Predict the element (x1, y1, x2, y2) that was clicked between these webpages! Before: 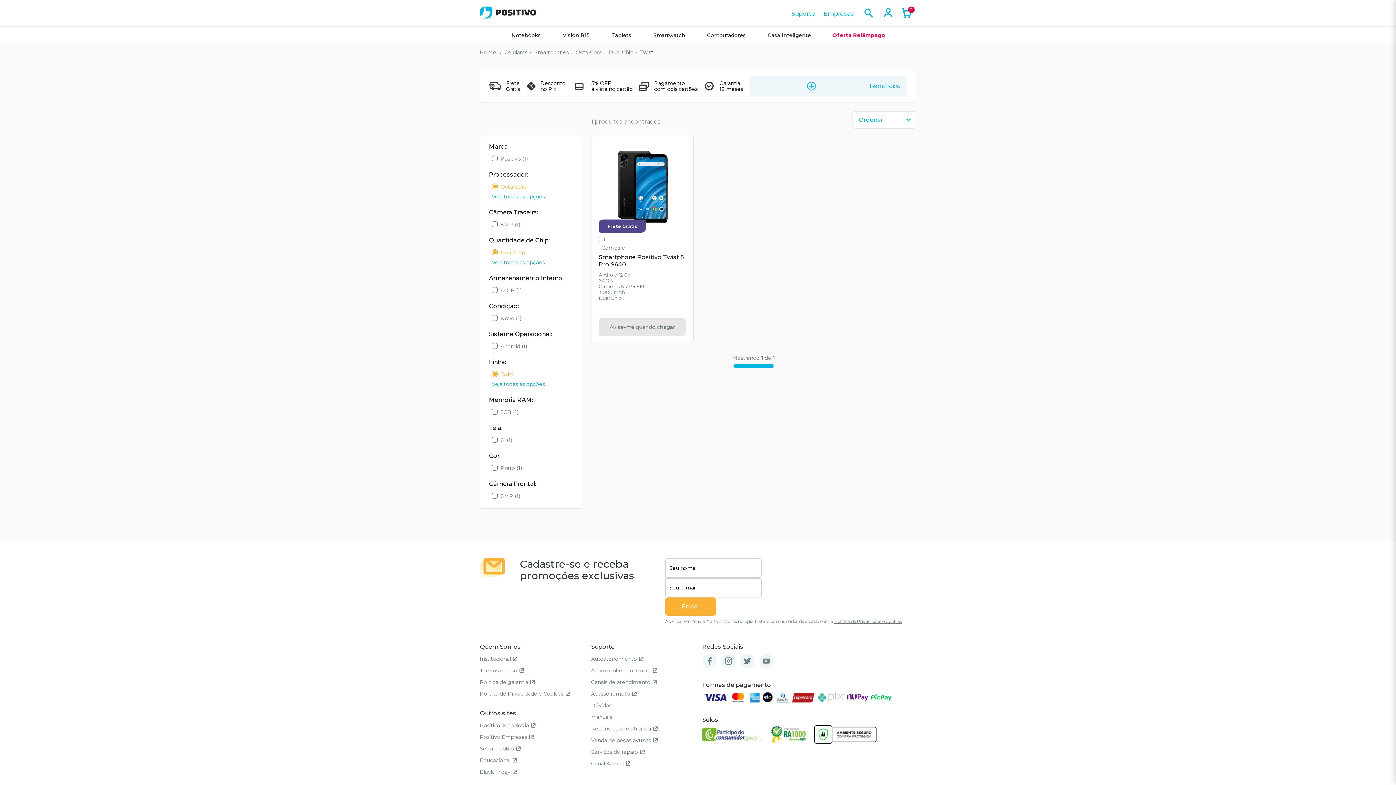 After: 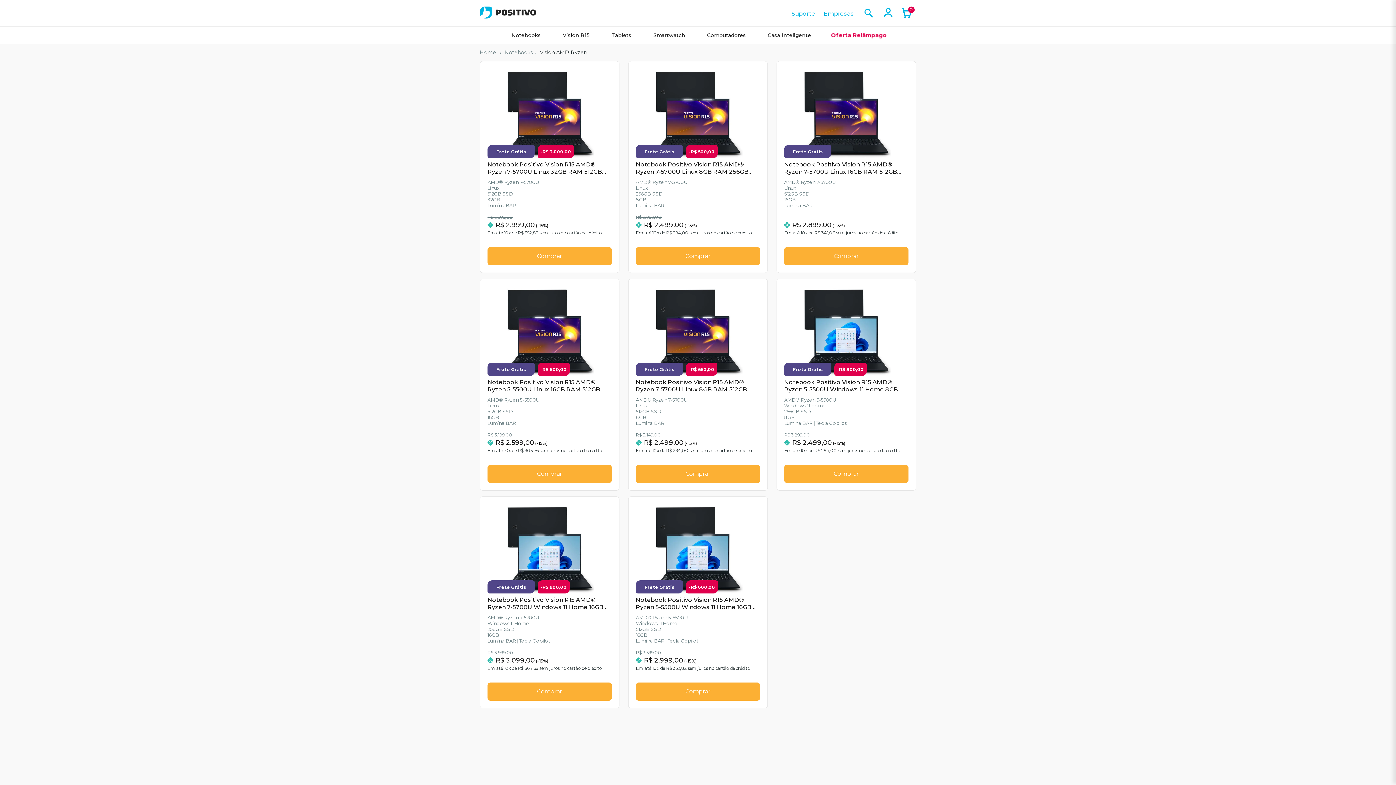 Action: bbox: (552, 27, 600, 43) label: Vision R15